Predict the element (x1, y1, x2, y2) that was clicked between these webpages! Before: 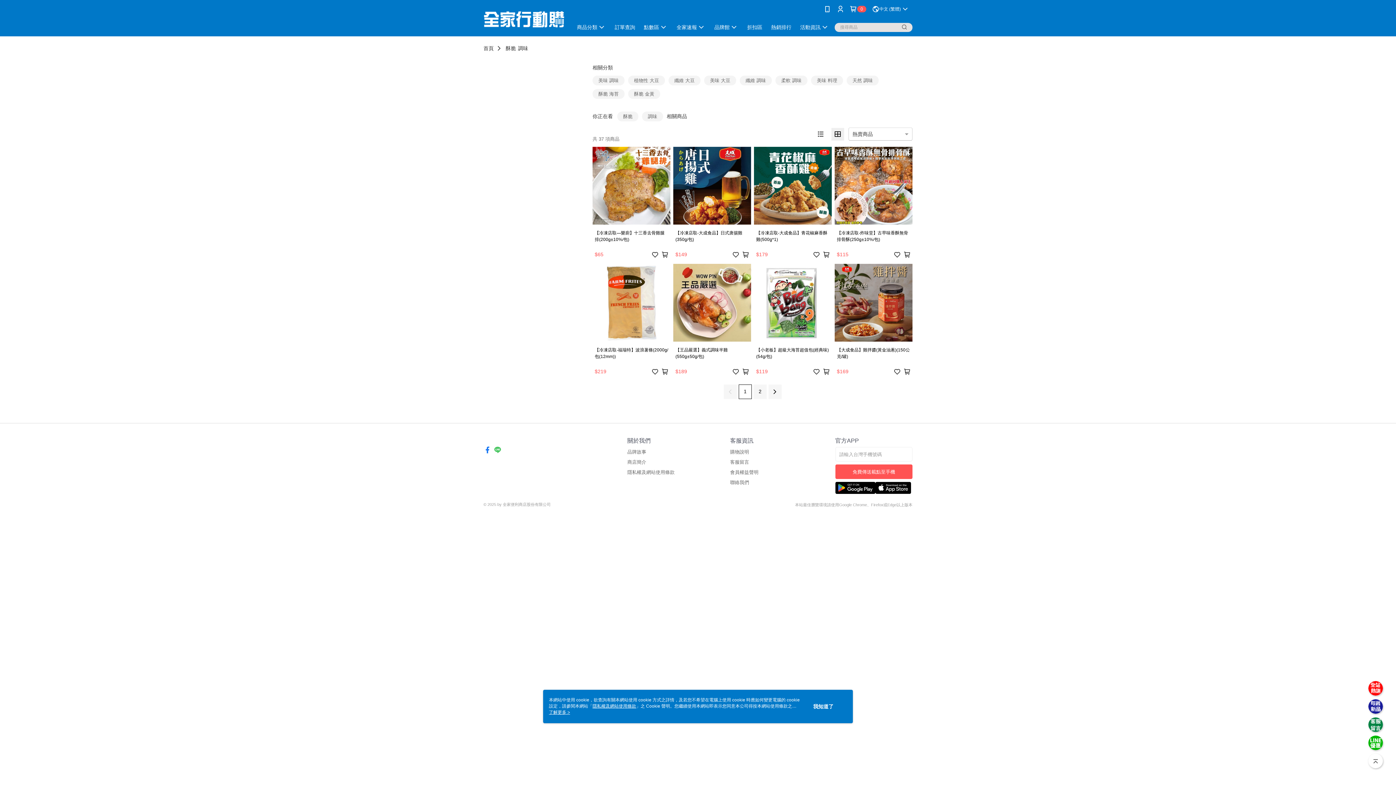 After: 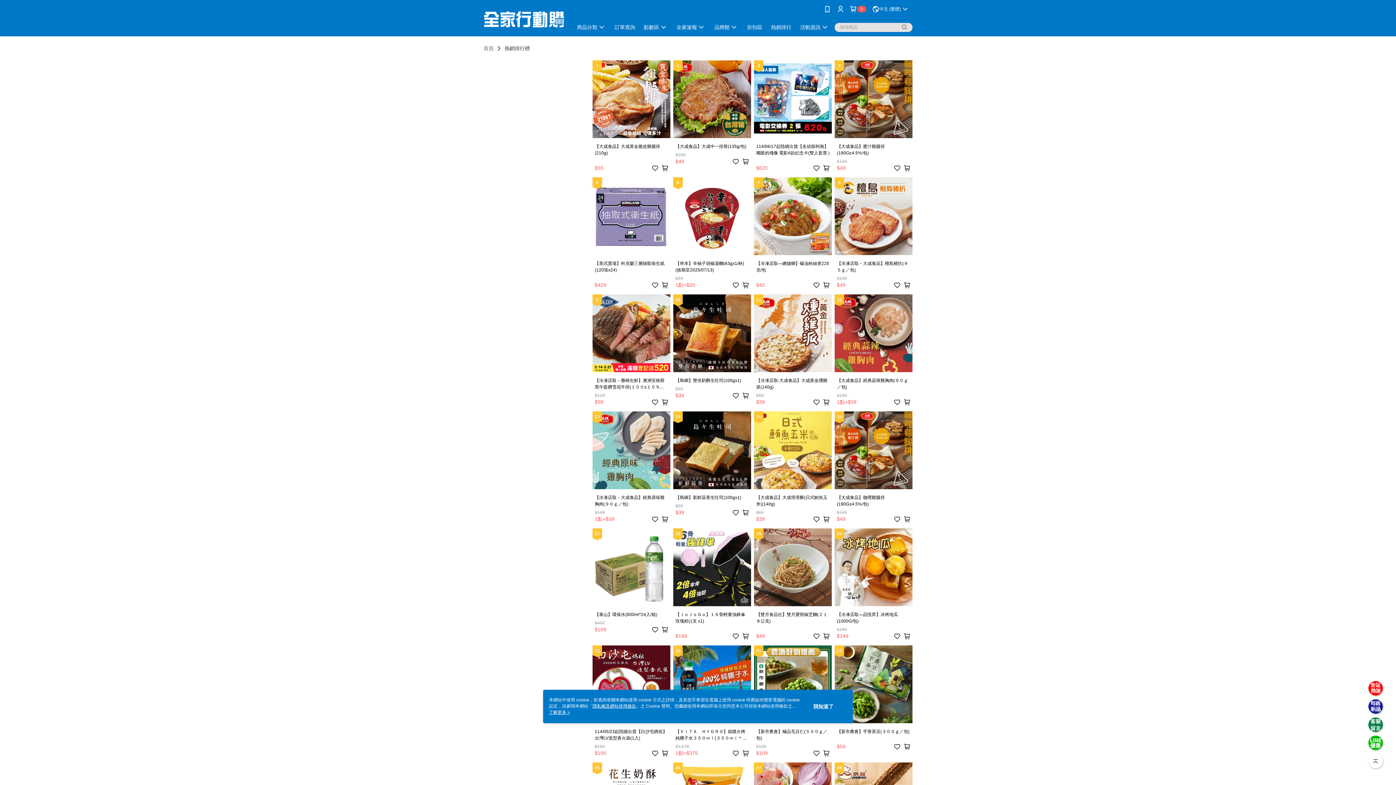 Action: bbox: (771, 24, 791, 30) label: 熱銷排行